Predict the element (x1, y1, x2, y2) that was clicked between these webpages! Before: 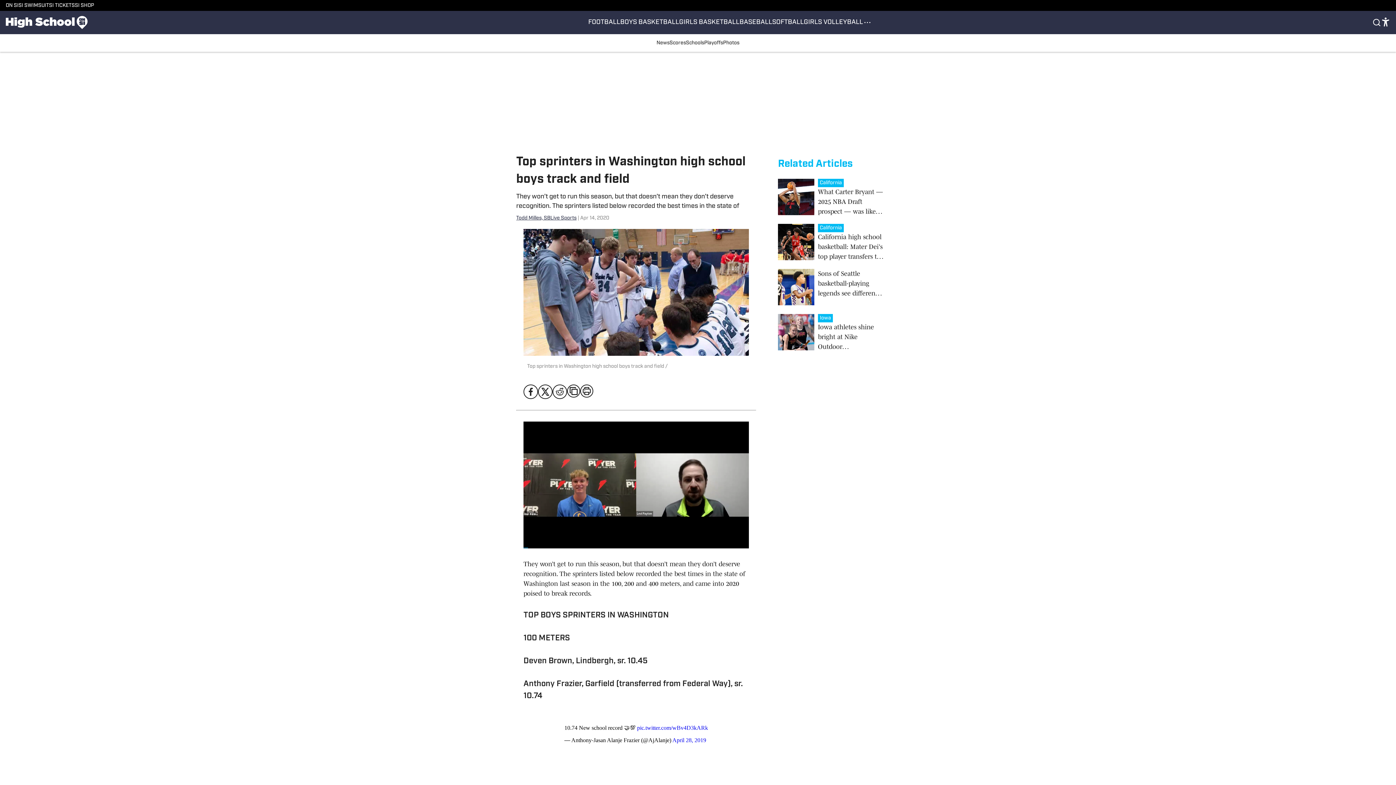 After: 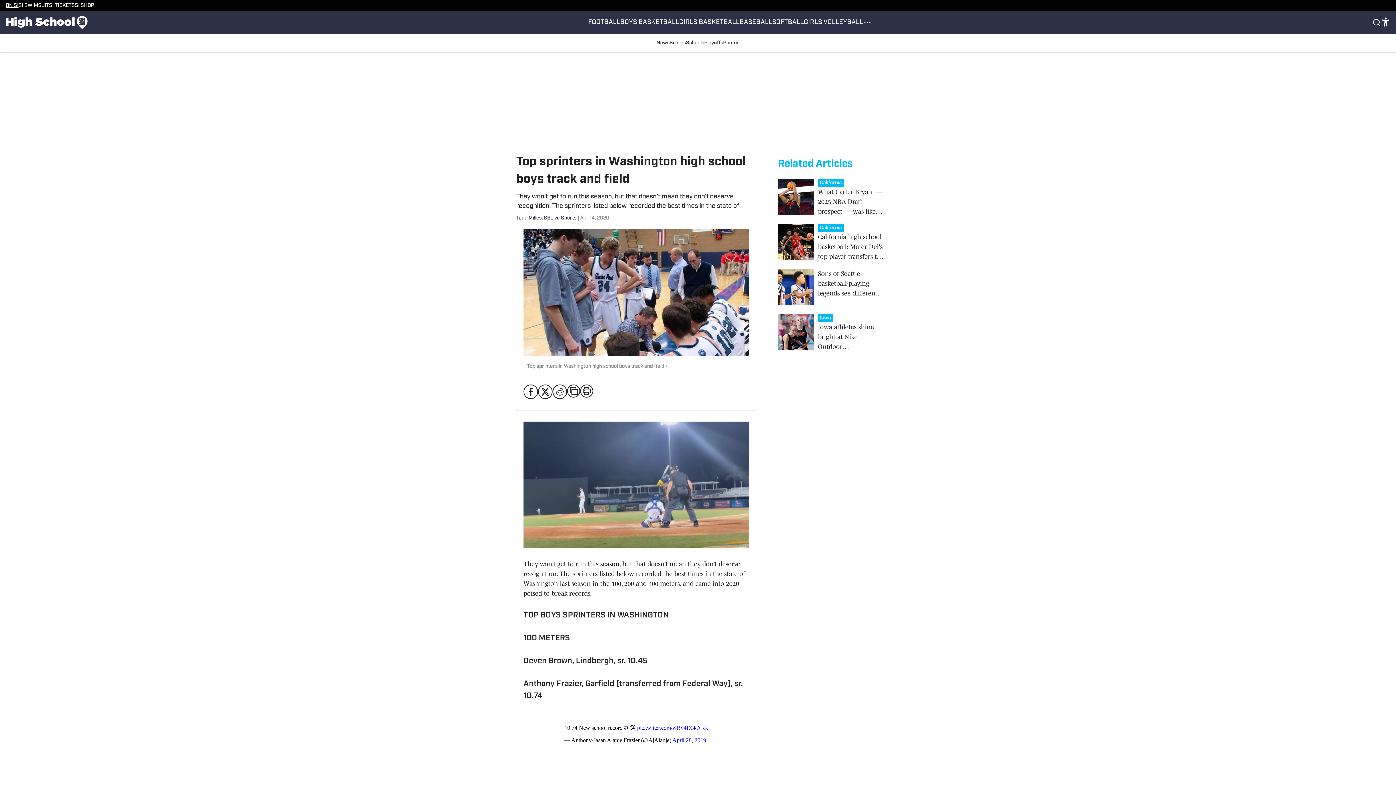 Action: label: ON SI bbox: (5, 2, 18, 8)